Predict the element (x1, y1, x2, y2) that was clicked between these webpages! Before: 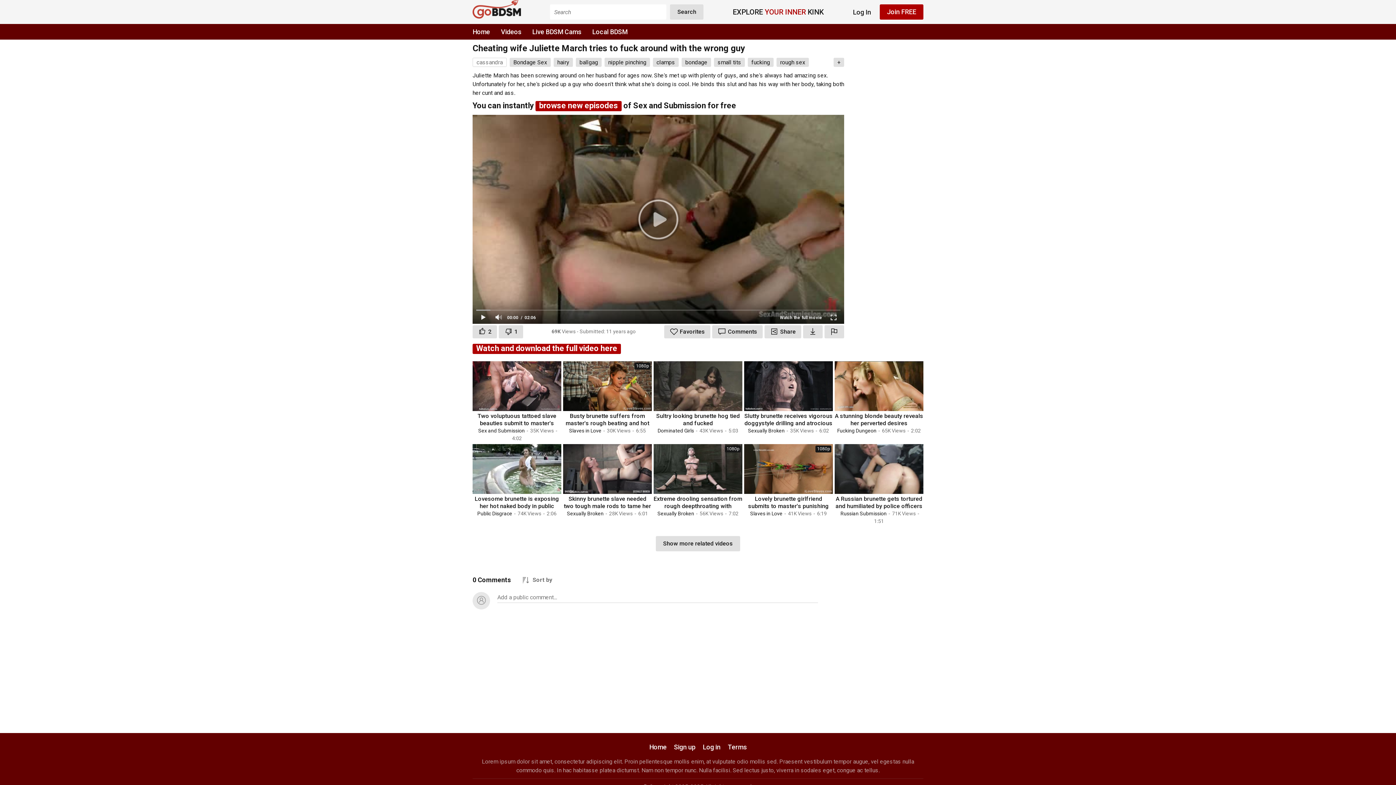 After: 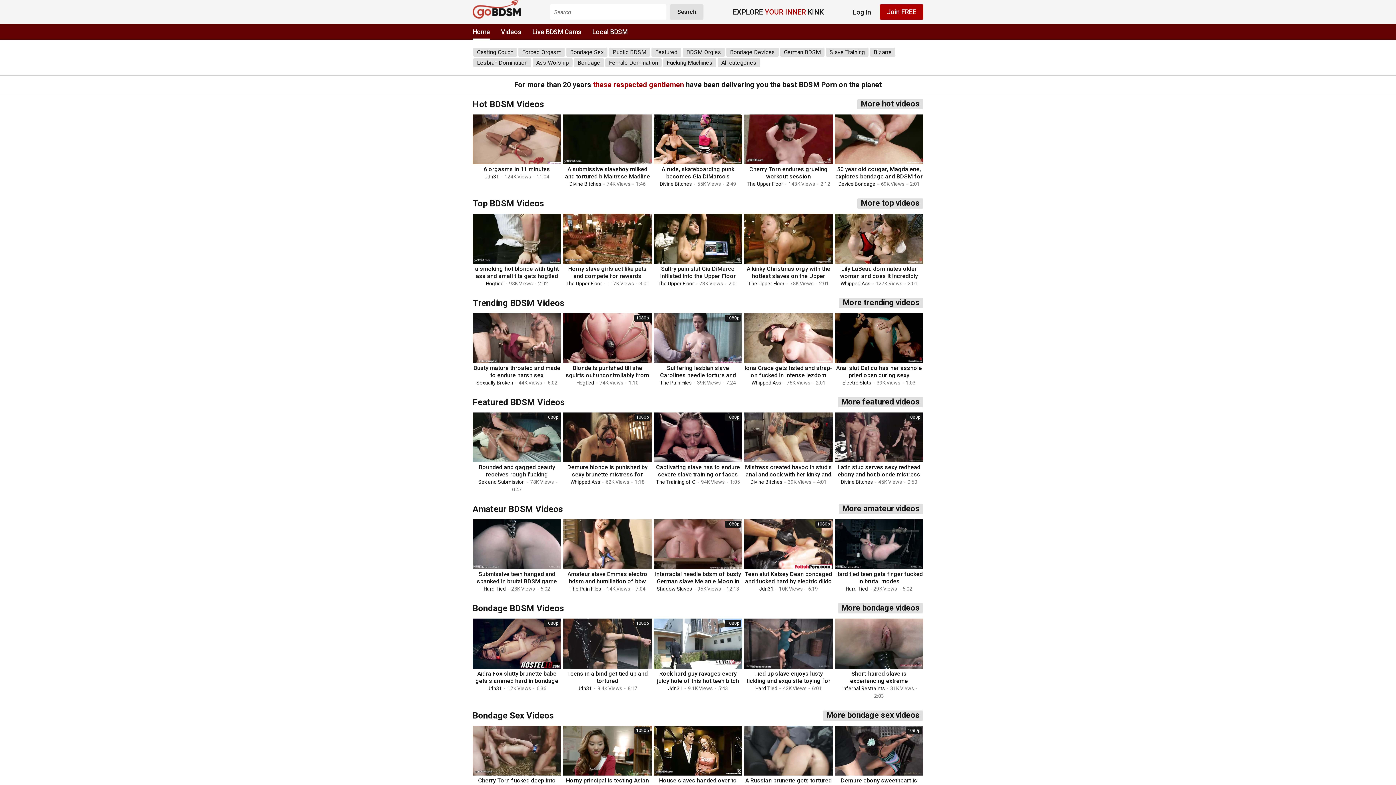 Action: label: Home bbox: (472, 28, 490, 35)